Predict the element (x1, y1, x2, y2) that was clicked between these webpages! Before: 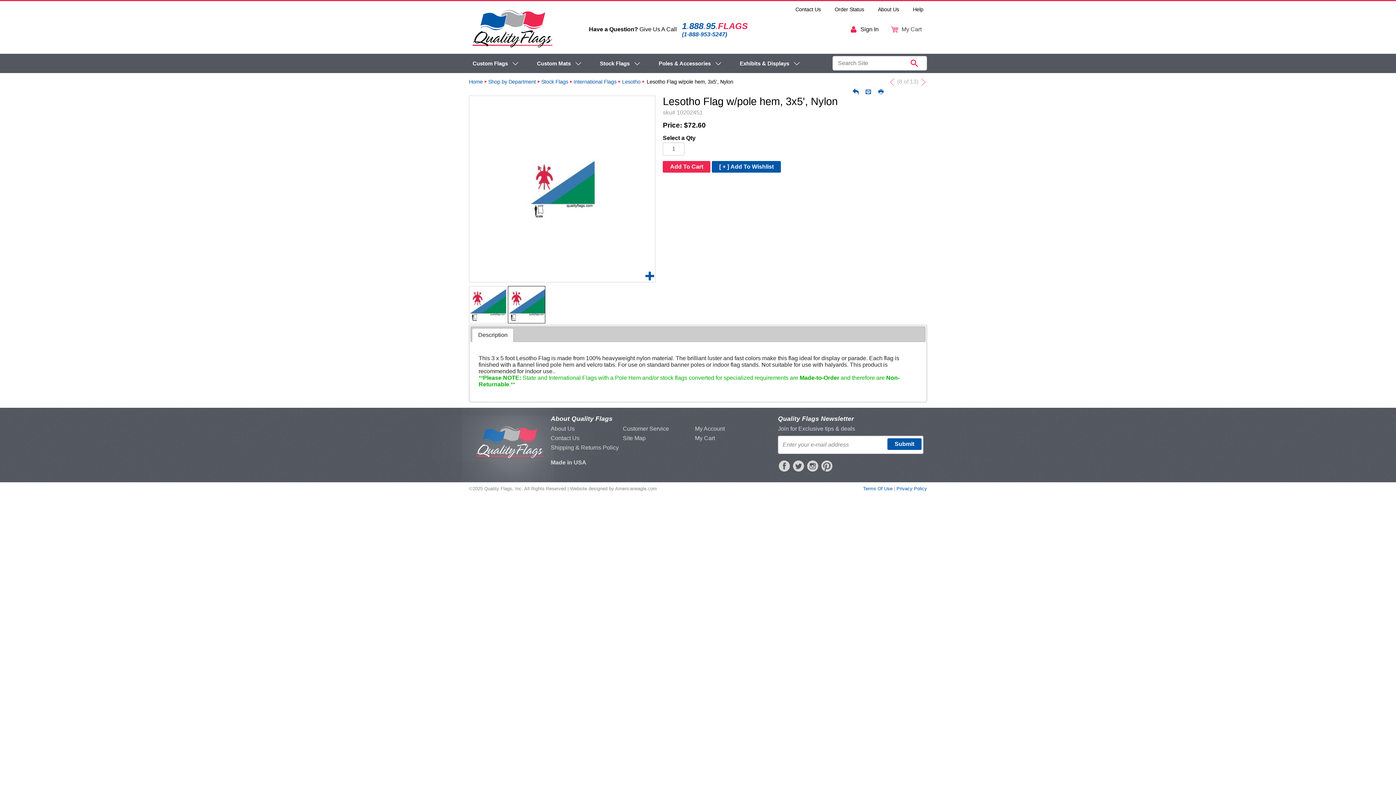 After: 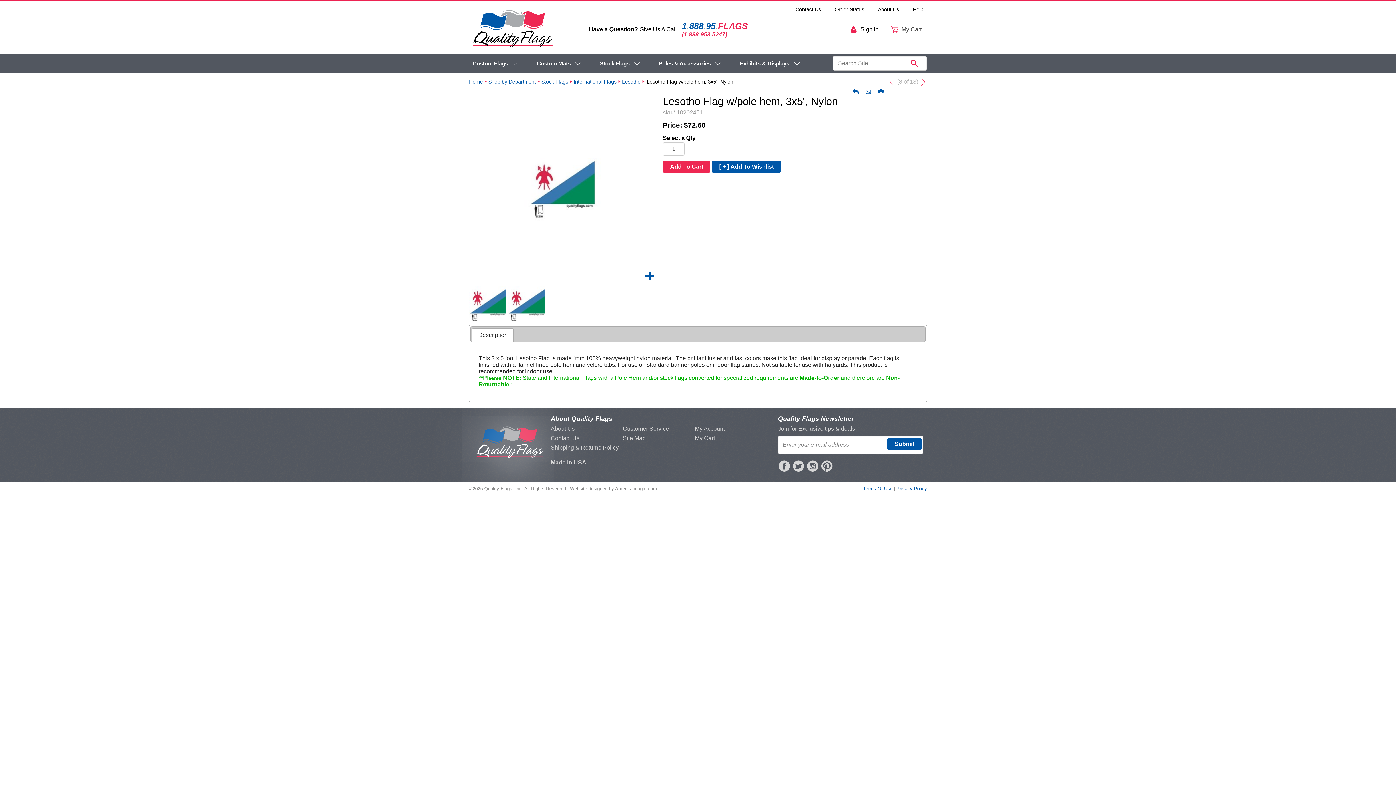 Action: label: (1-888-953-5247) bbox: (682, 31, 748, 37)